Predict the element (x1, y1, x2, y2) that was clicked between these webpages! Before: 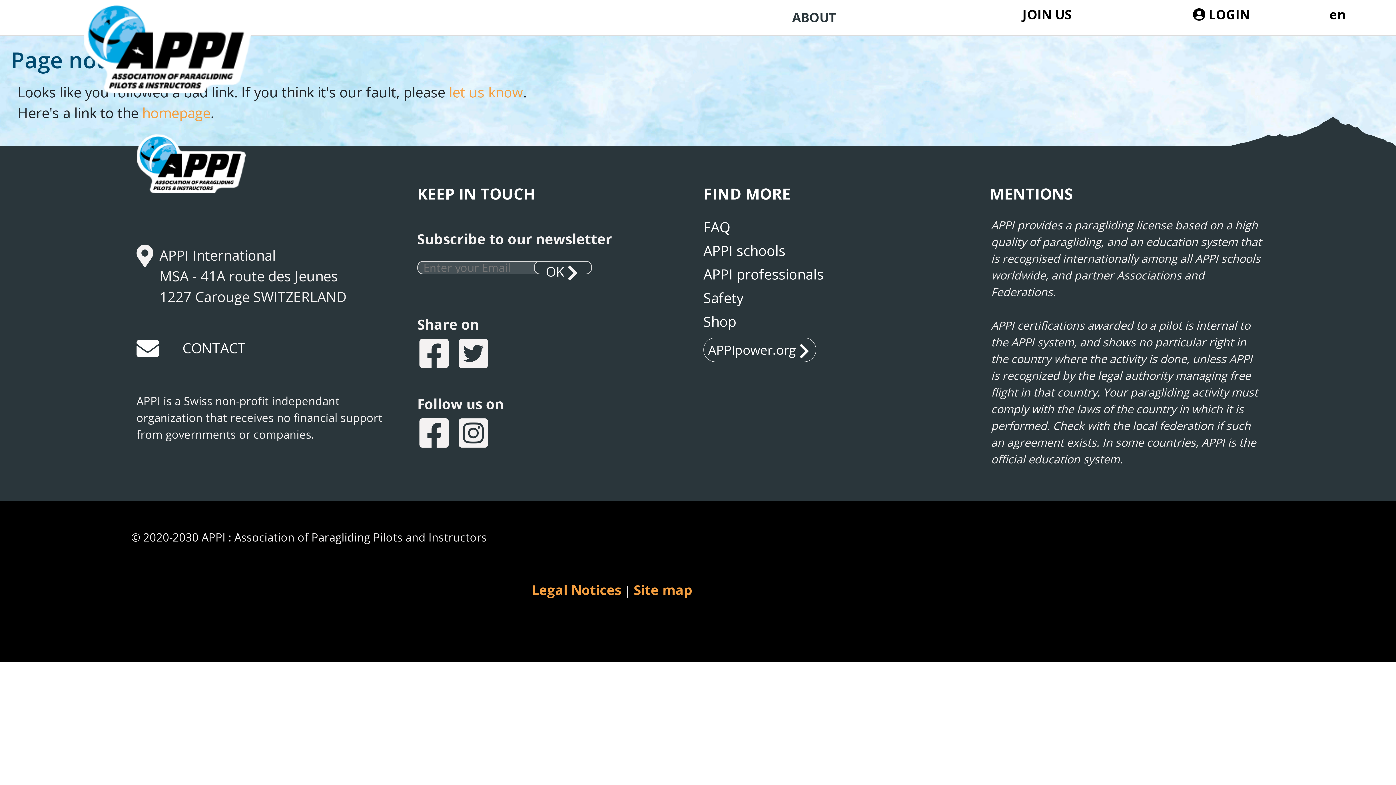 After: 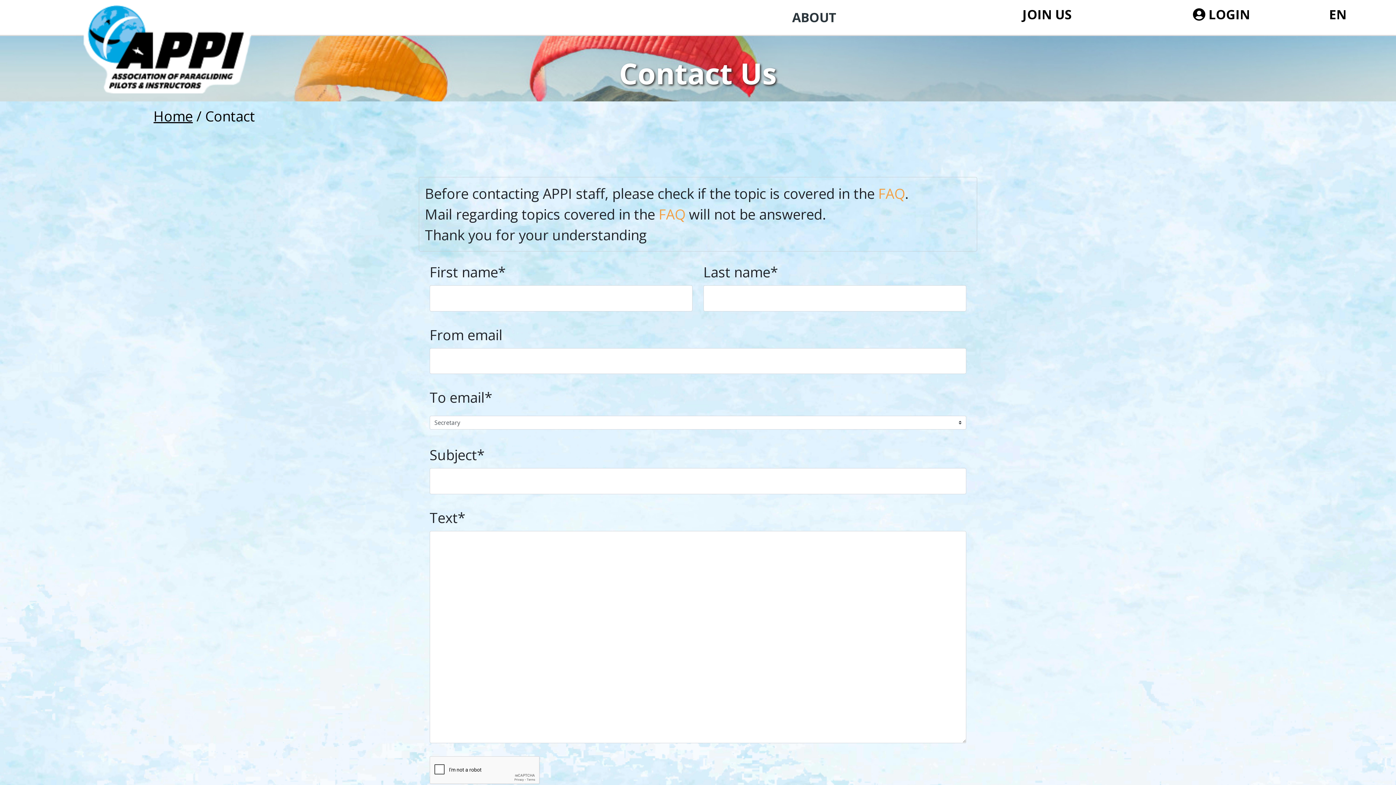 Action: bbox: (136, 342, 160, 361)